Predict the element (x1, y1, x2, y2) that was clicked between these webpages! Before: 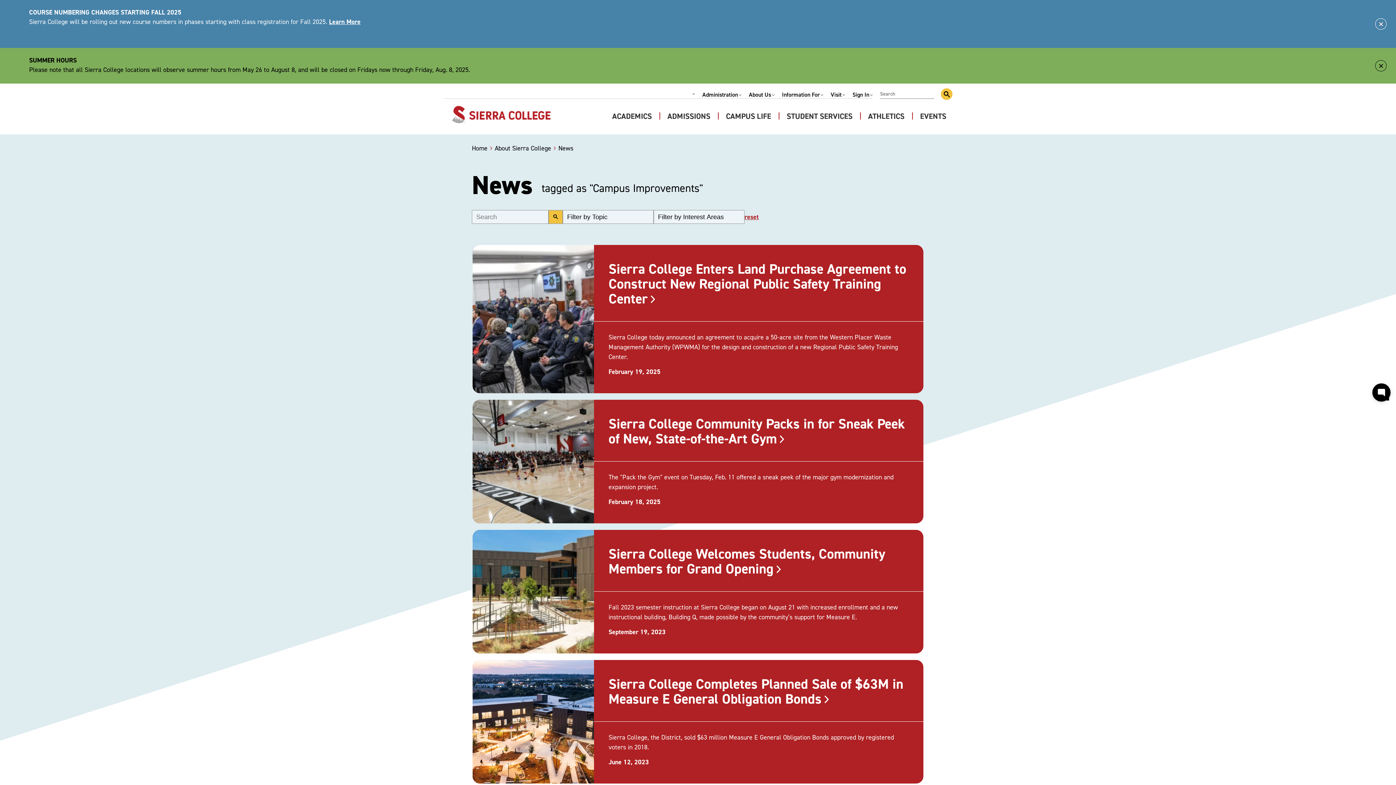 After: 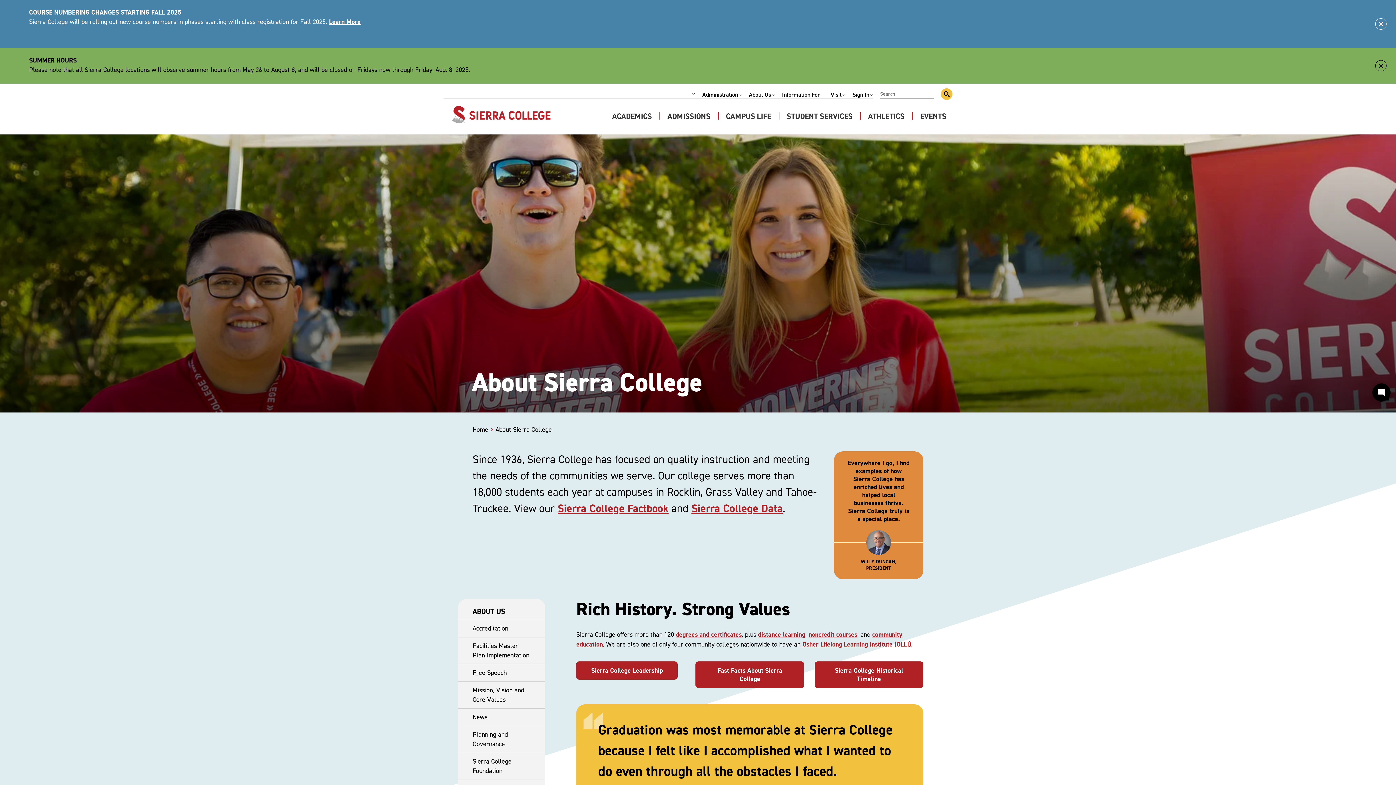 Action: label: About Sierra College bbox: (494, 144, 551, 152)